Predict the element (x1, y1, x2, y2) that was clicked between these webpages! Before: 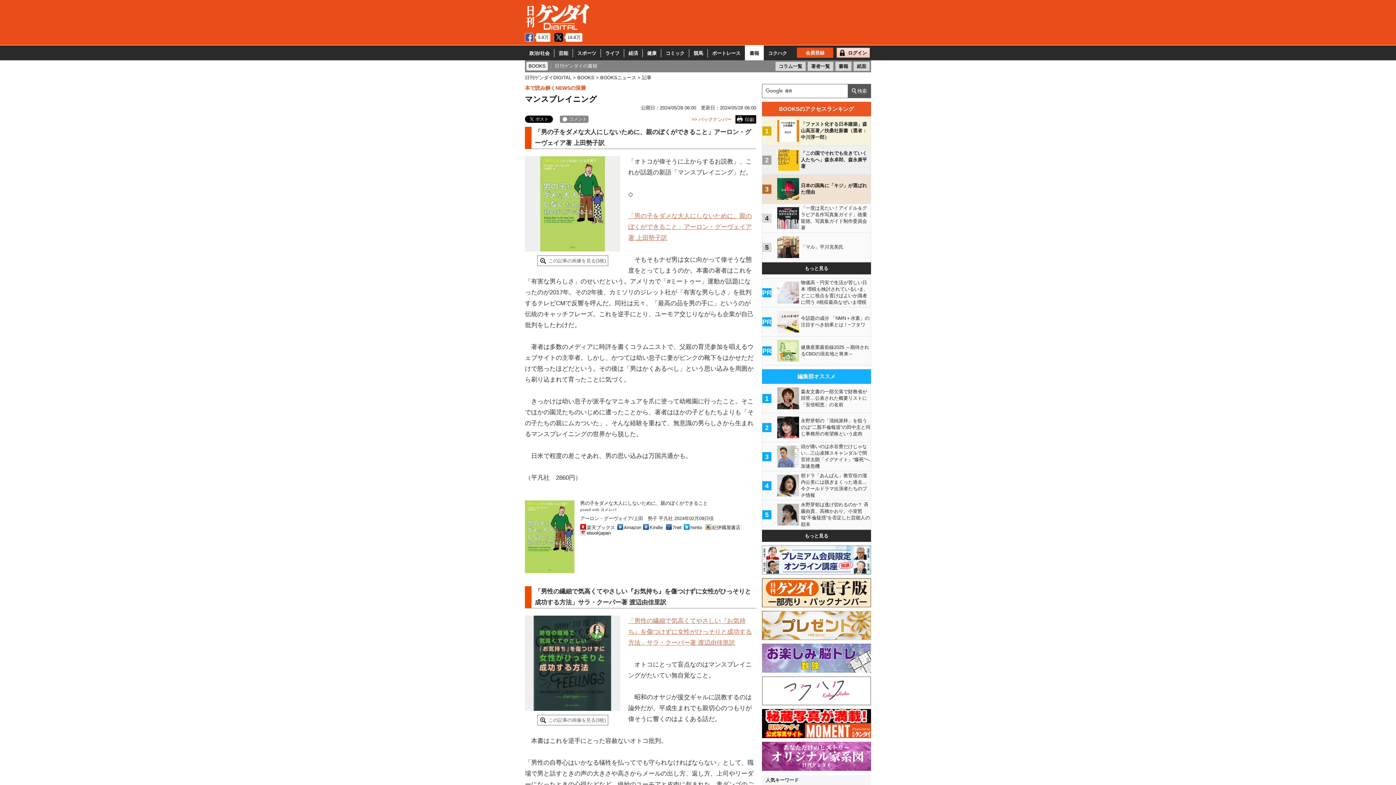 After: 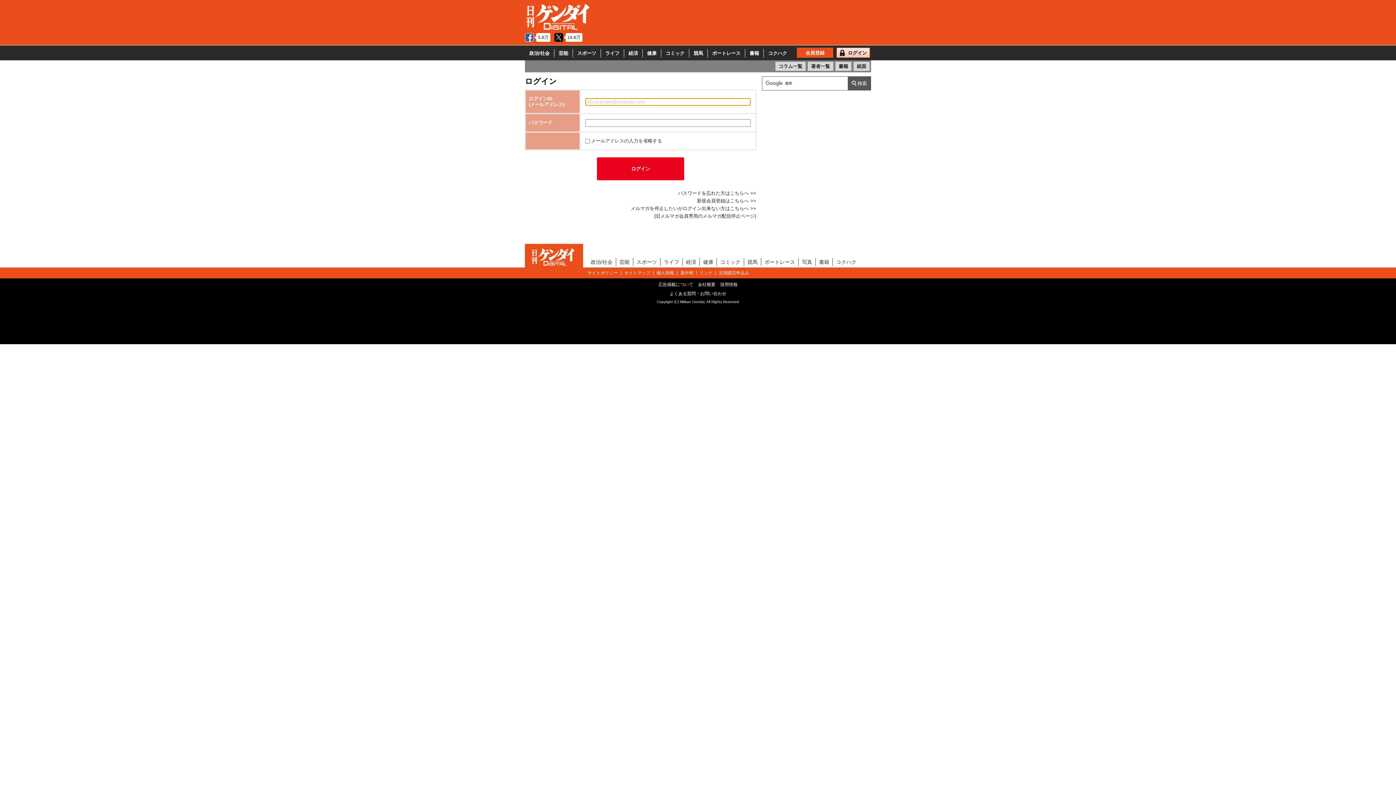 Action: label: ログイン bbox: (837, 48, 869, 57)